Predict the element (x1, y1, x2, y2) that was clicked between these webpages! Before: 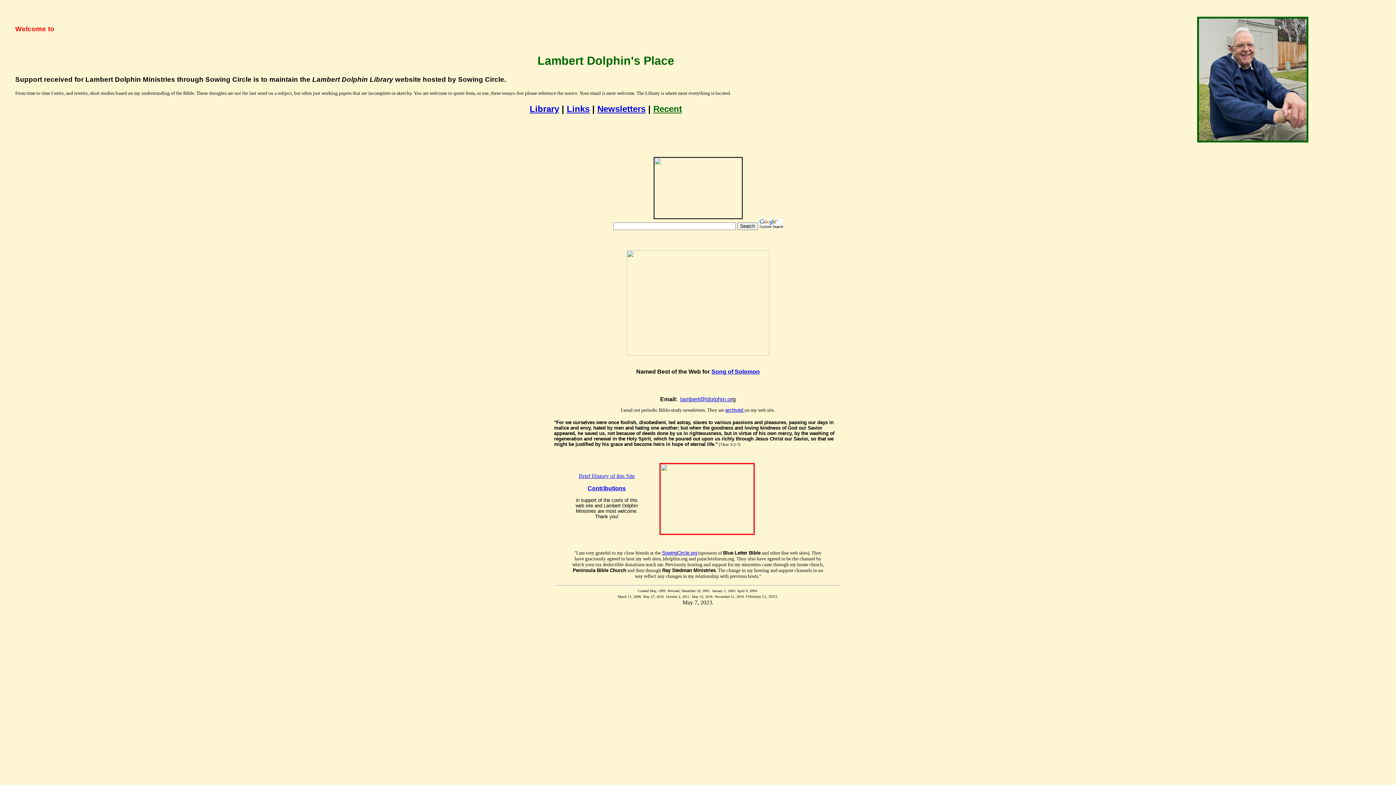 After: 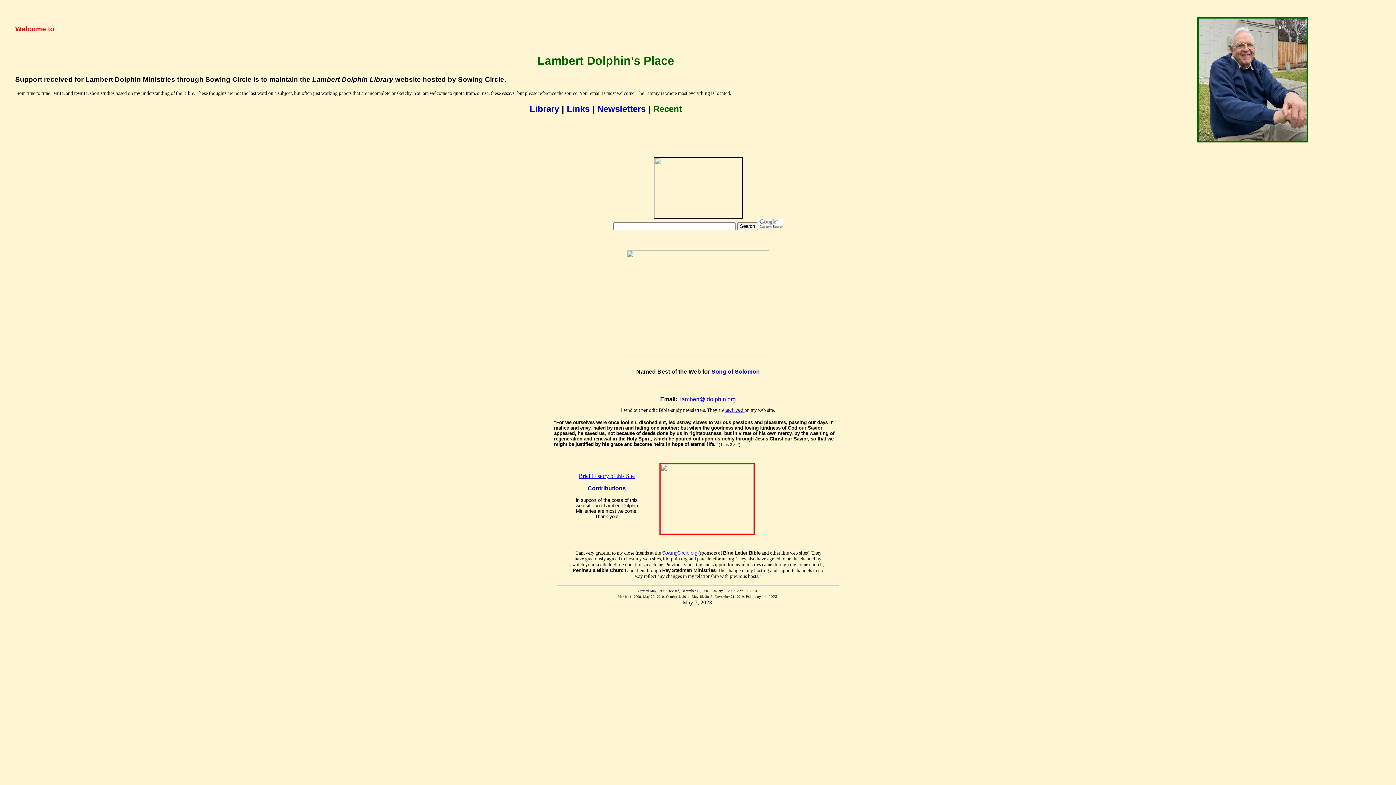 Action: label: archived  bbox: (725, 407, 744, 413)